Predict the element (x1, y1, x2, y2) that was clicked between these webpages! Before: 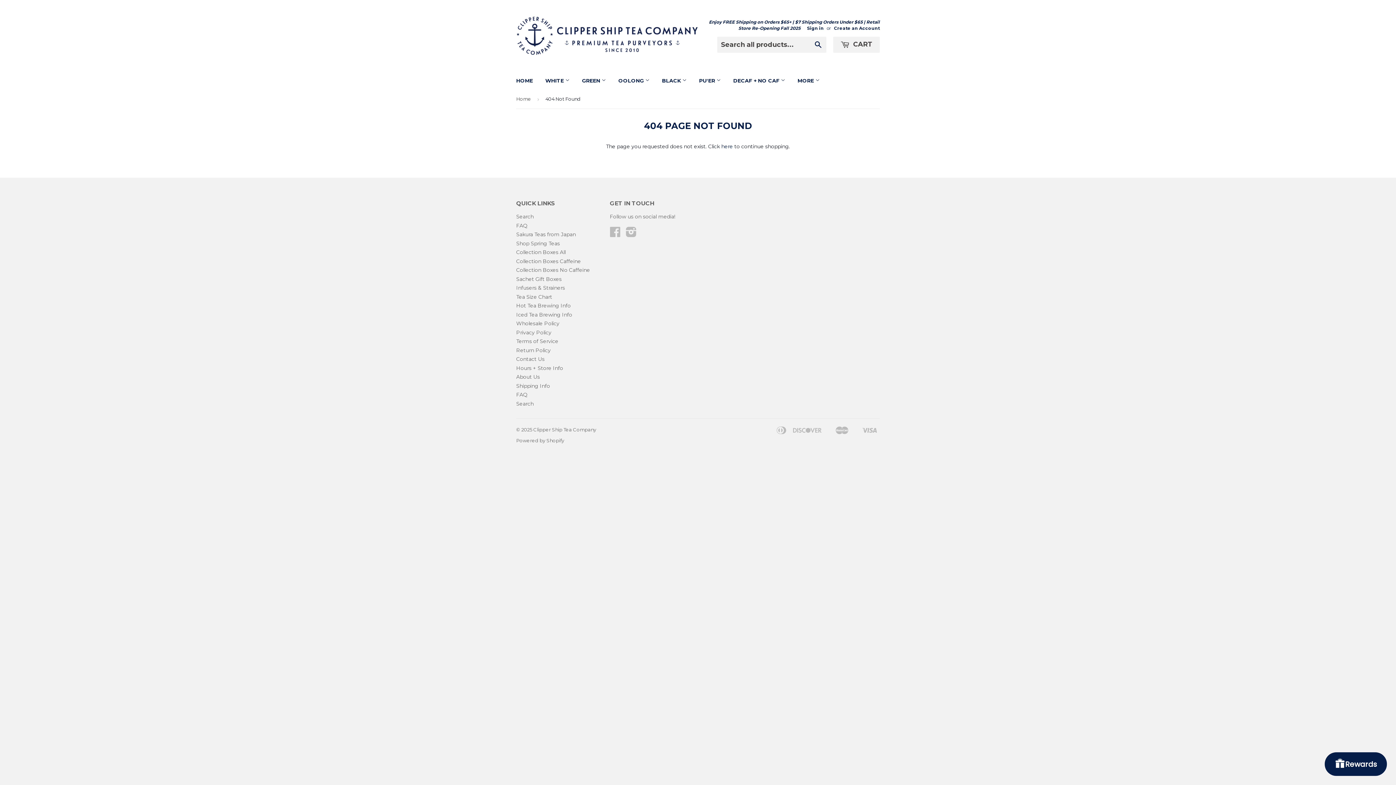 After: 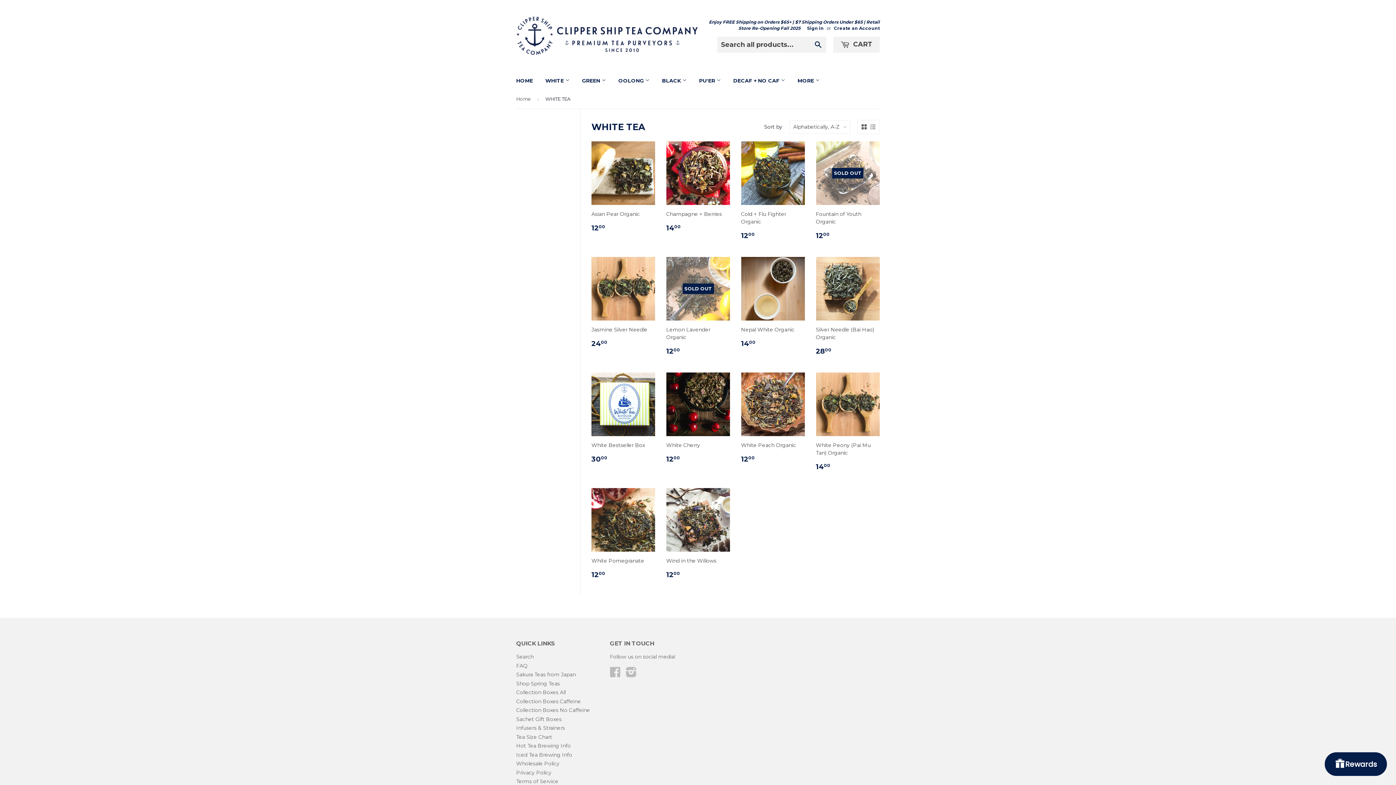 Action: label: WHITE  bbox: (540, 71, 575, 90)